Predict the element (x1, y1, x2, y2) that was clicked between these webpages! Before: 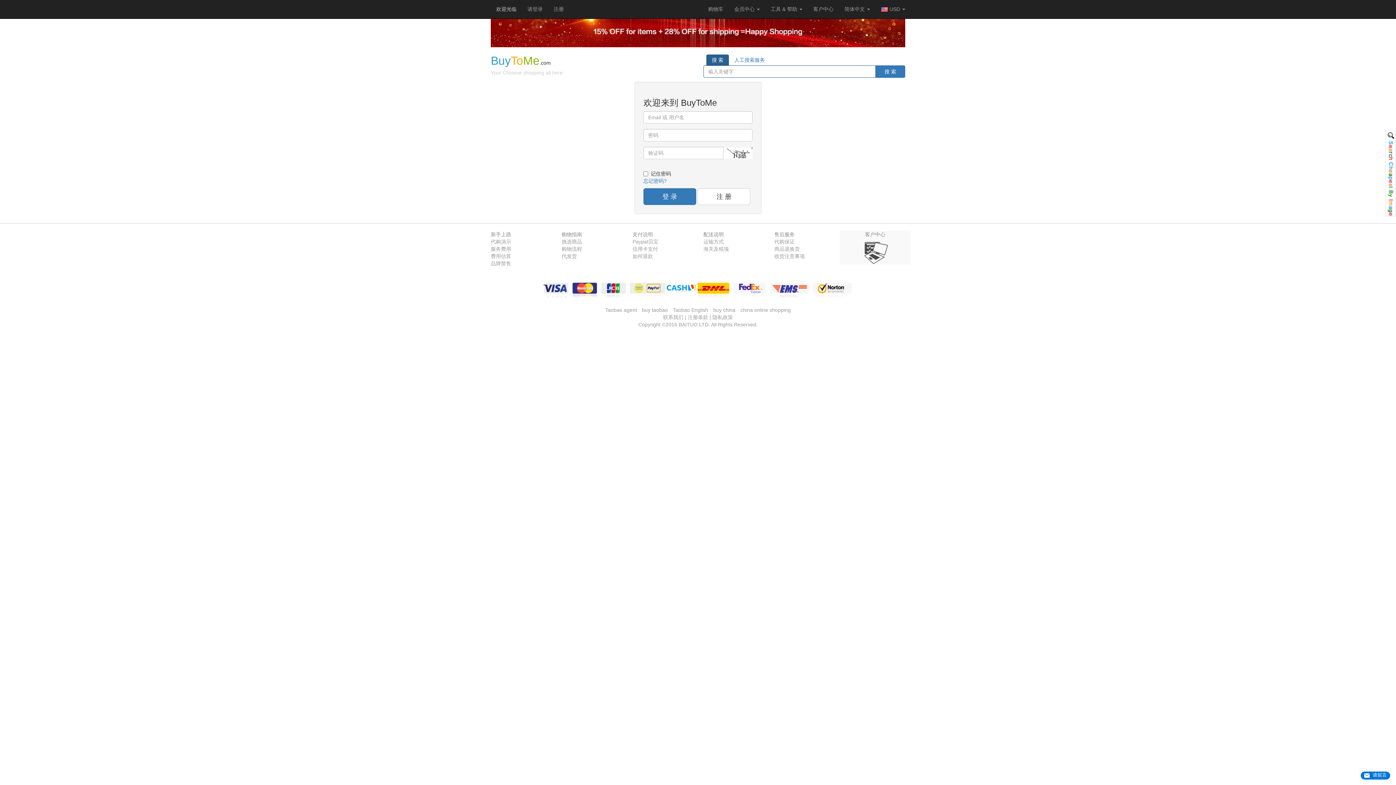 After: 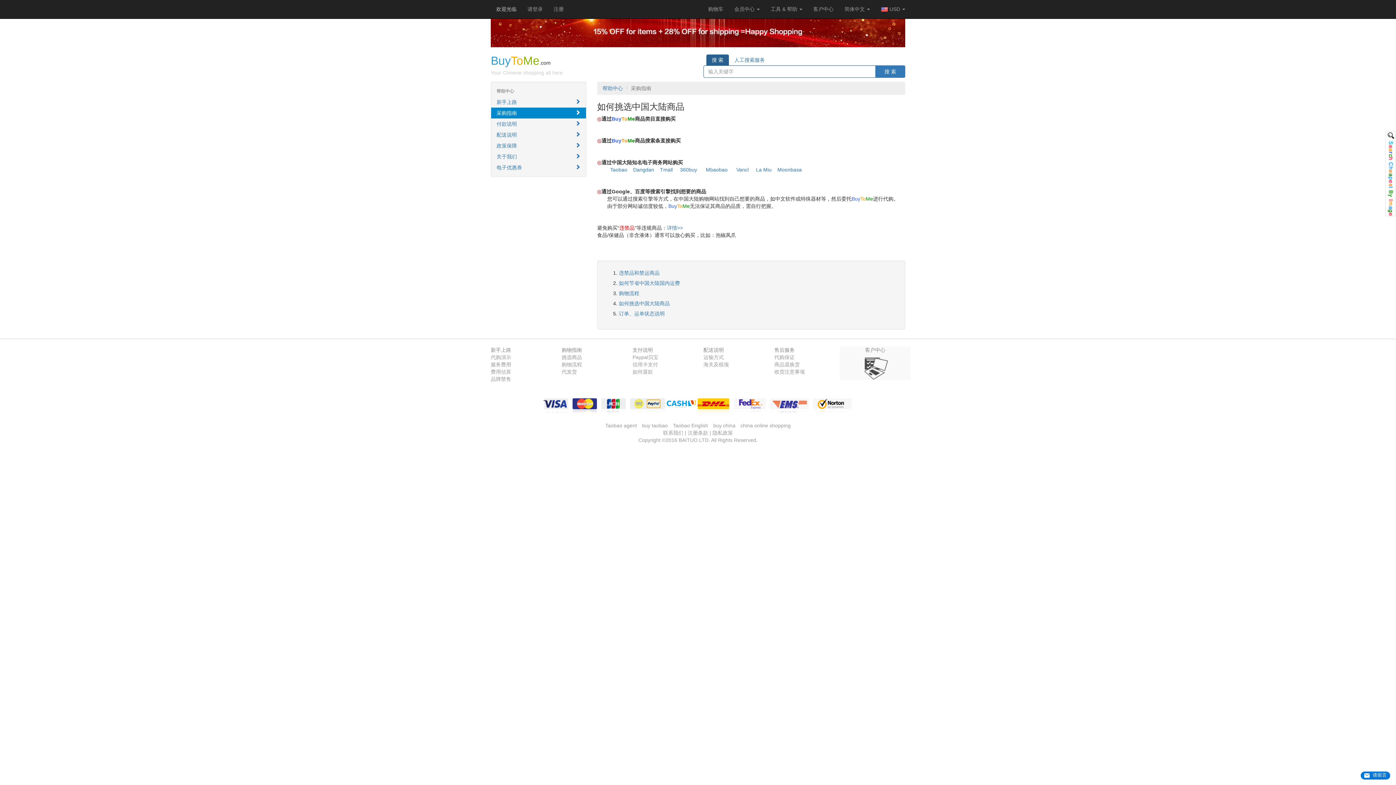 Action: bbox: (561, 238, 582, 244) label: 挑选商品